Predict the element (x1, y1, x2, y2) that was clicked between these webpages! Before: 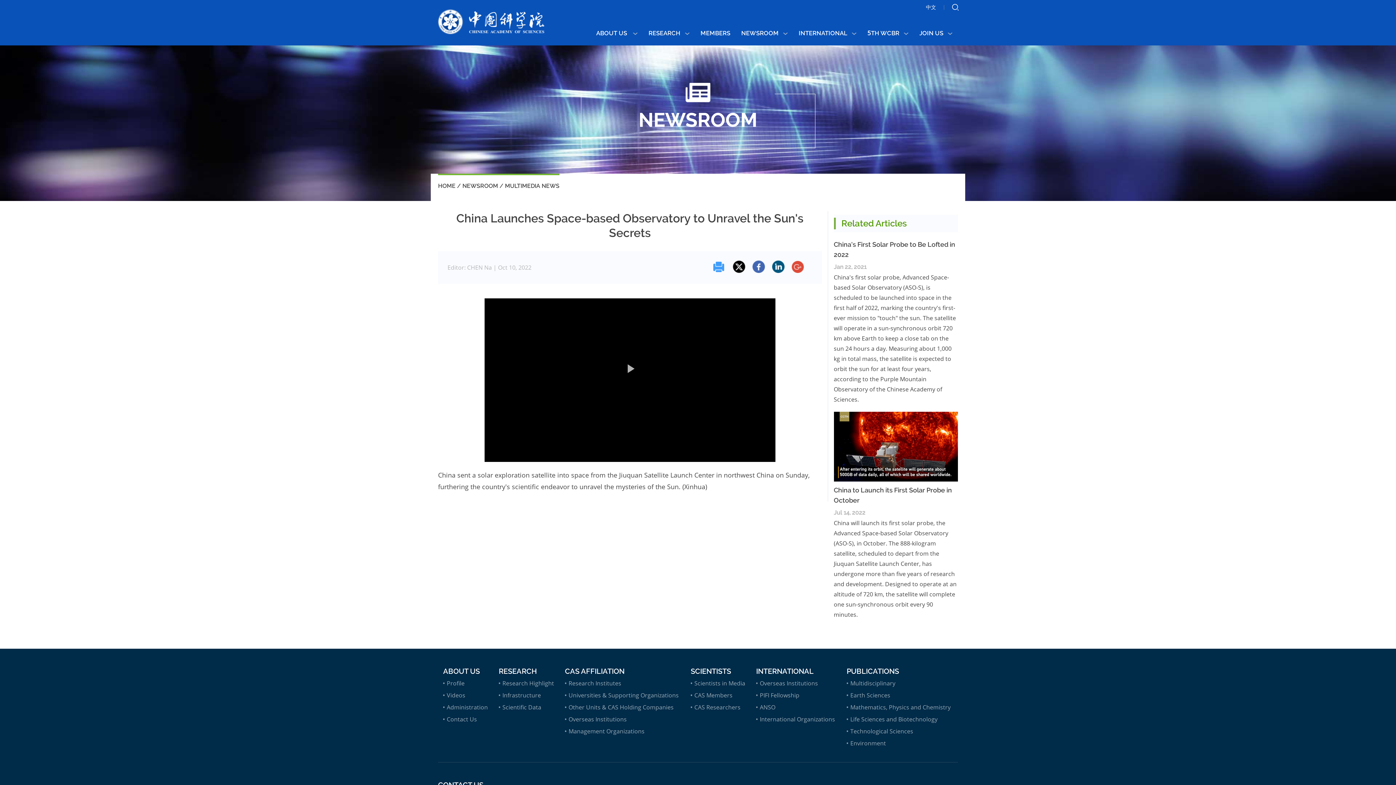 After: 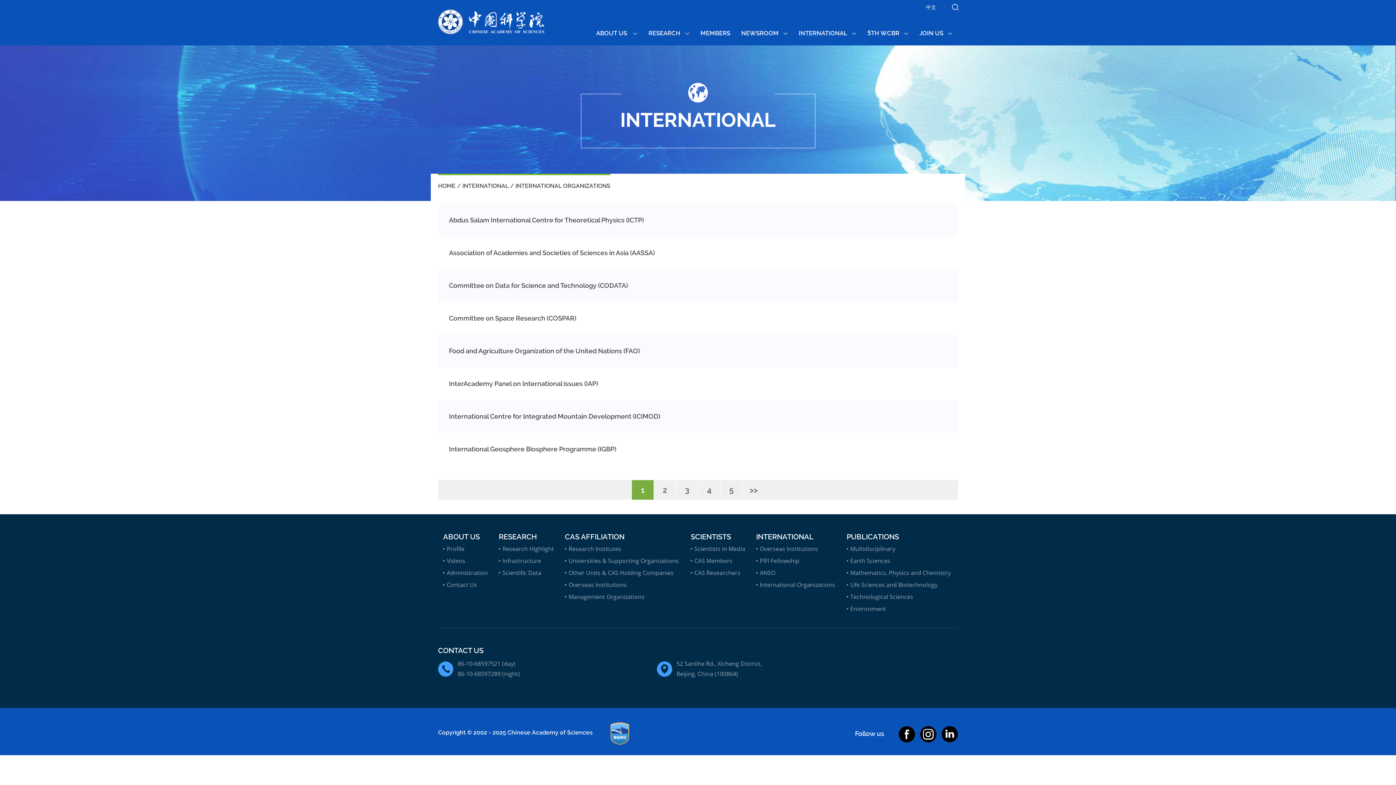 Action: bbox: (760, 715, 835, 723) label: International Organizations